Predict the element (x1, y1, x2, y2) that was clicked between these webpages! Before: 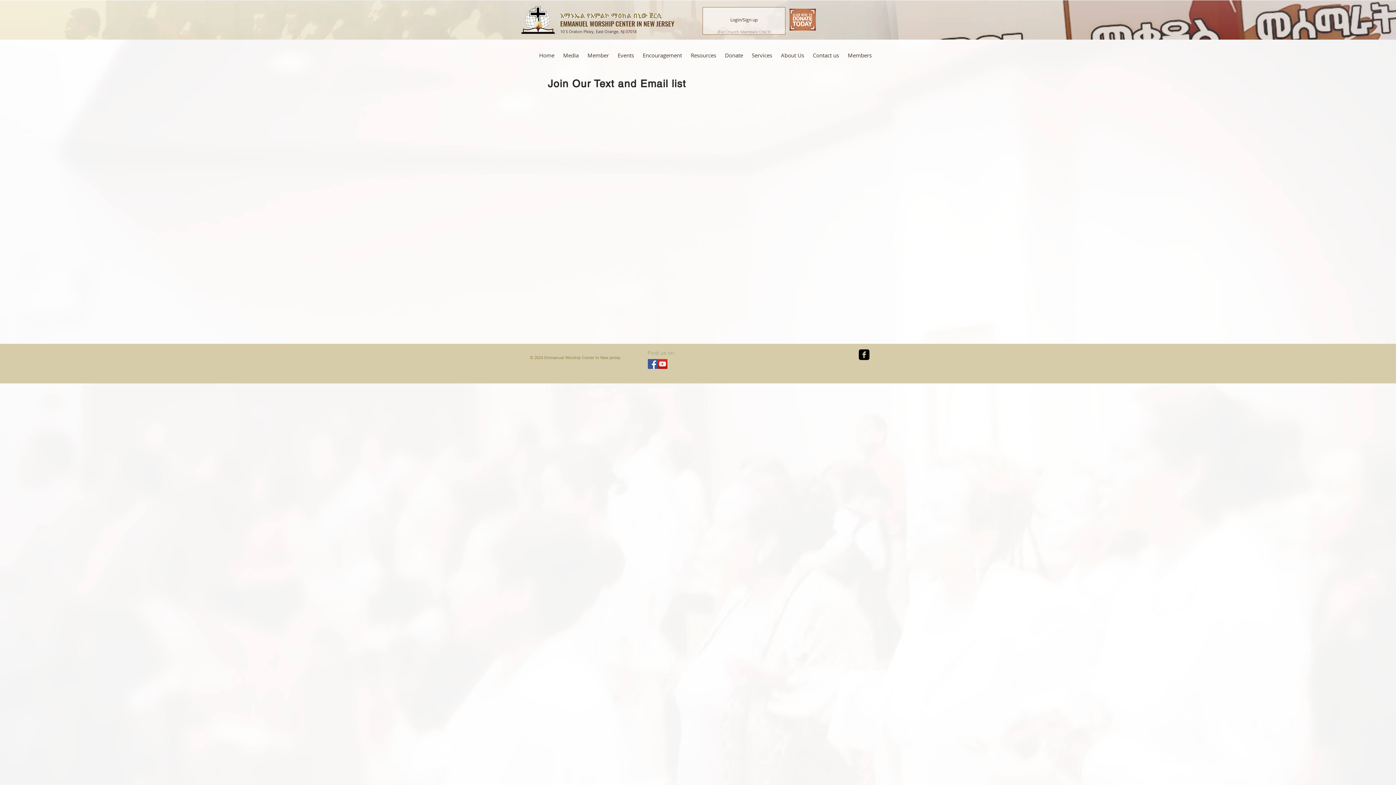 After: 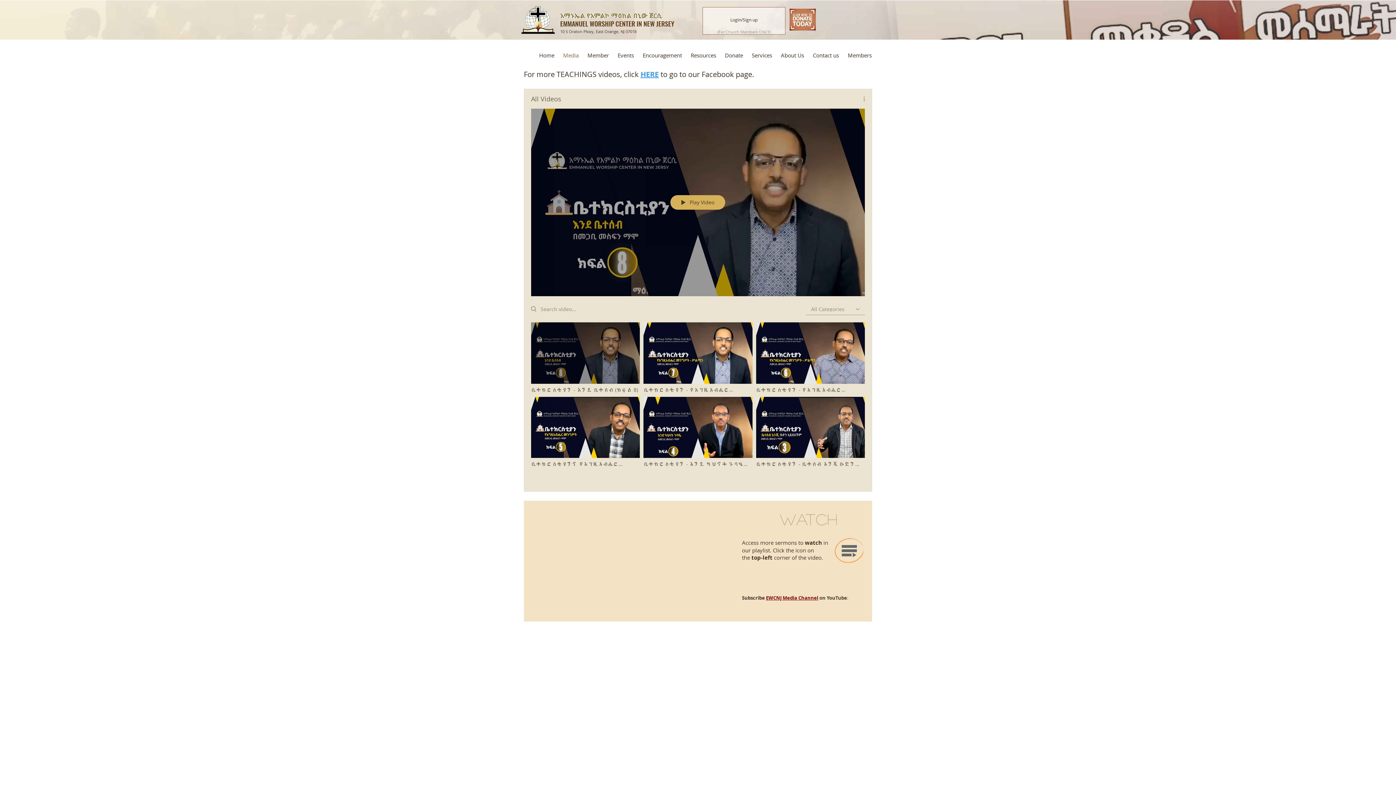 Action: bbox: (558, 52, 583, 58) label: Media